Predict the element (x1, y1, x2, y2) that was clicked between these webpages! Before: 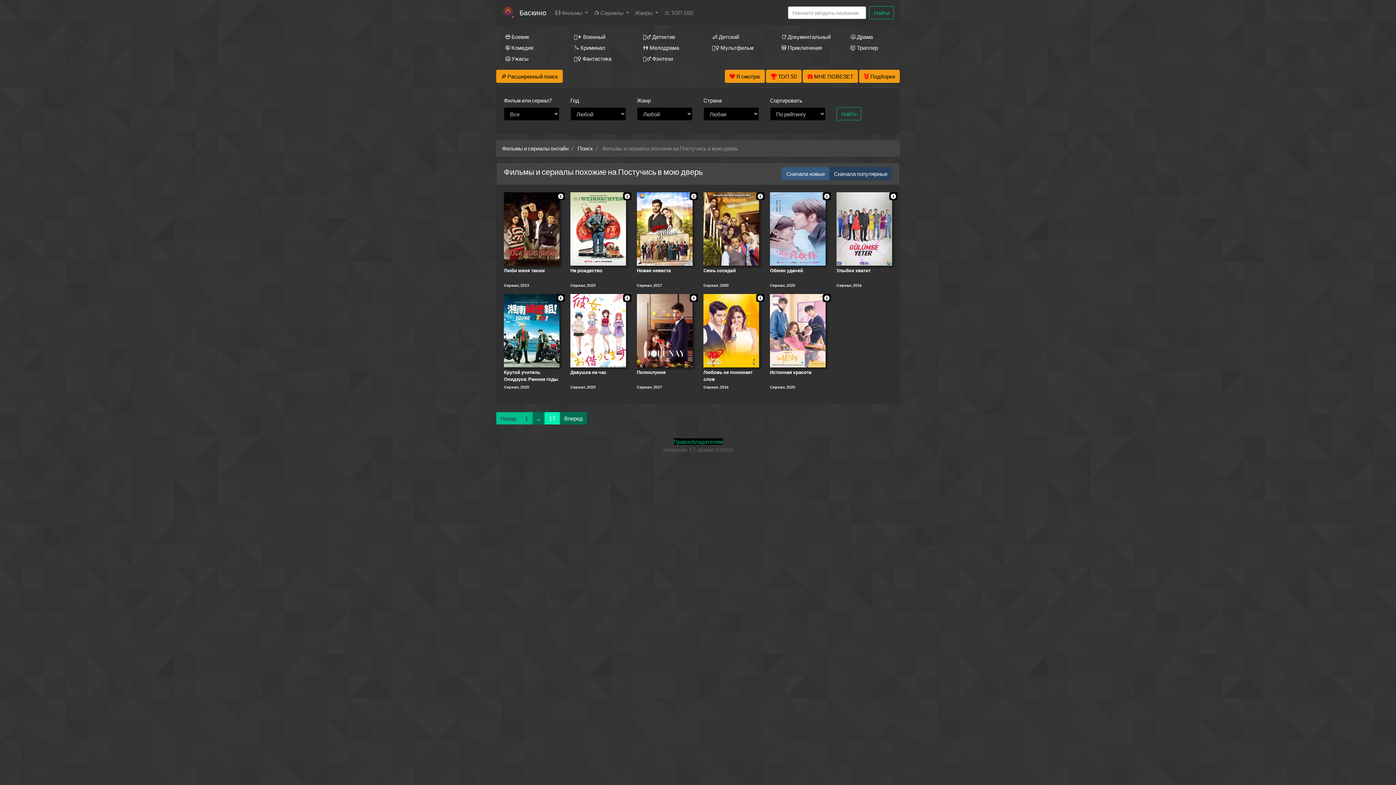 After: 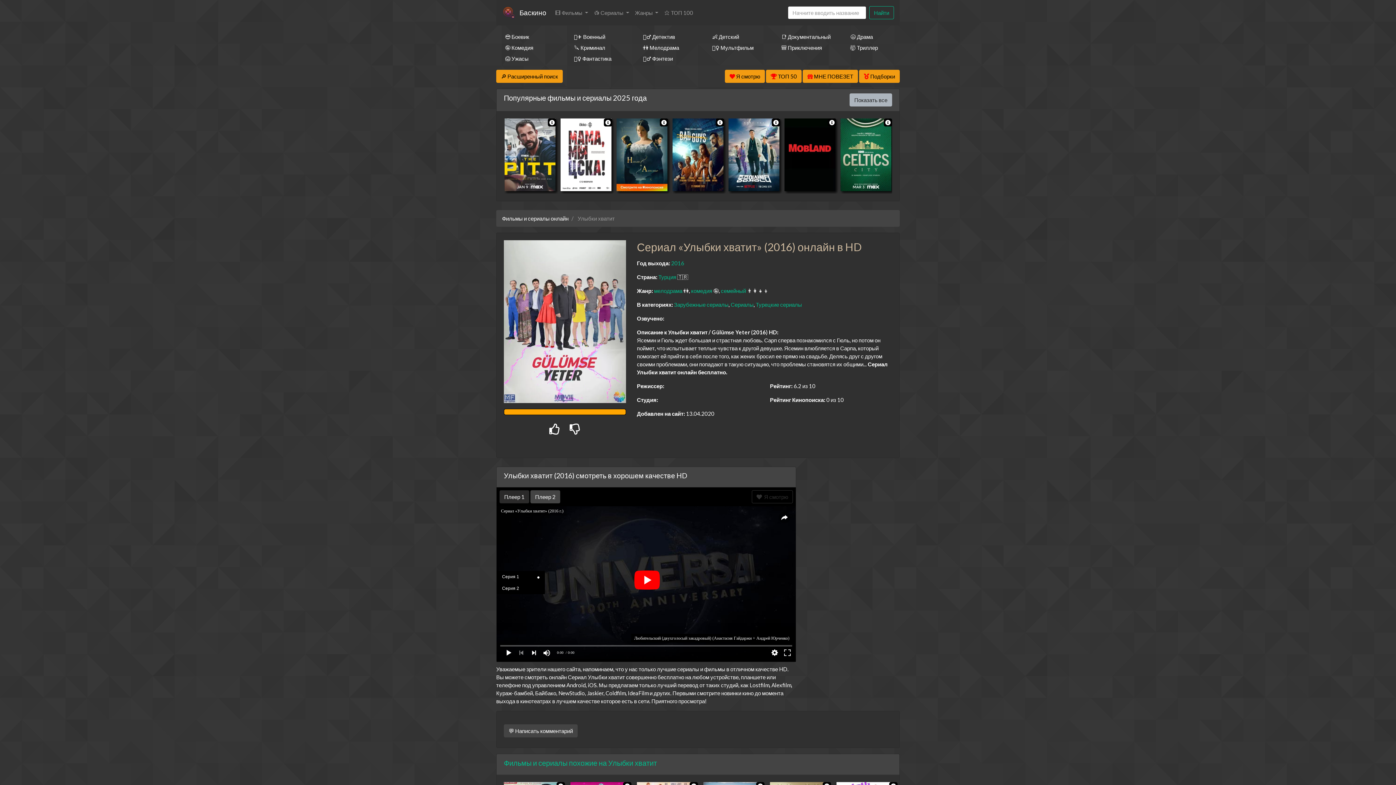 Action: label: Улыбки хватит bbox: (836, 267, 870, 273)